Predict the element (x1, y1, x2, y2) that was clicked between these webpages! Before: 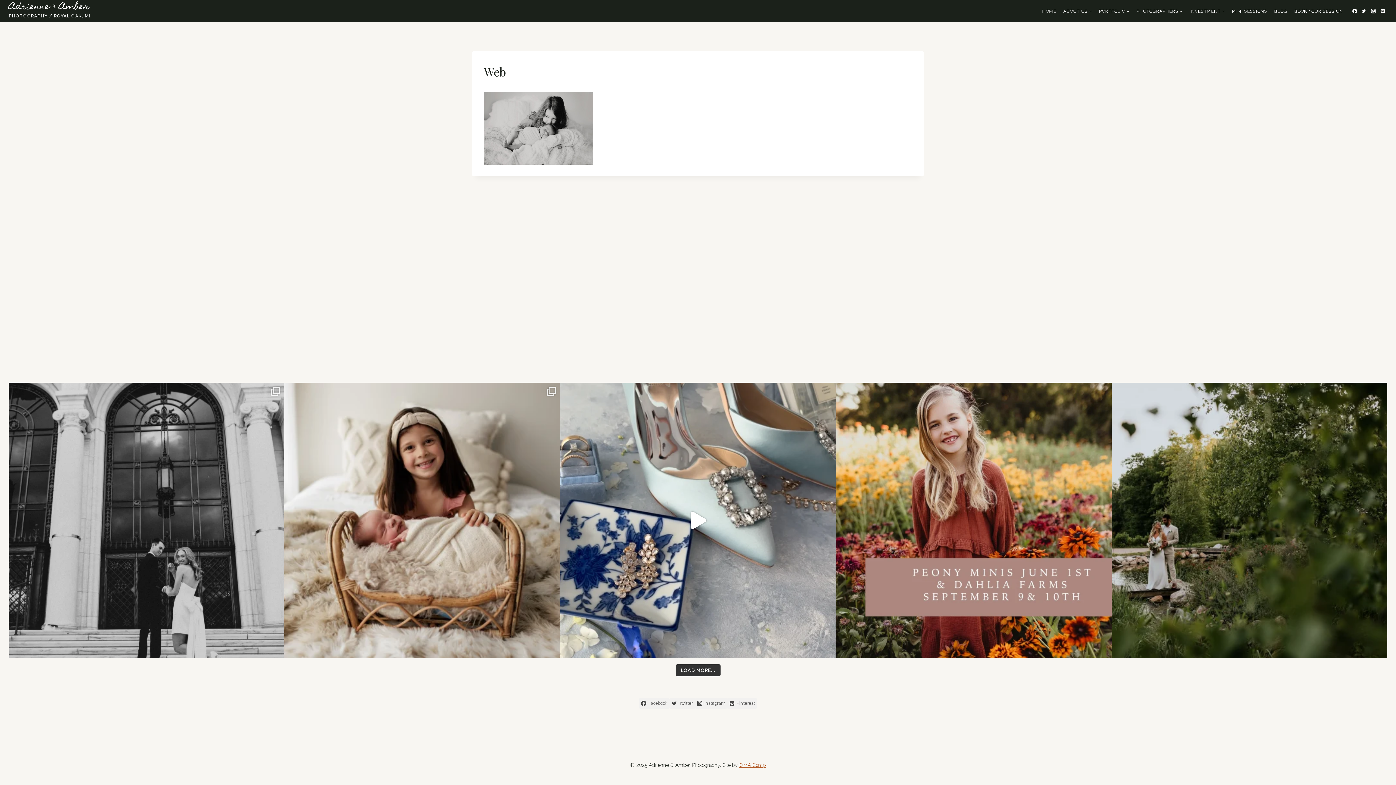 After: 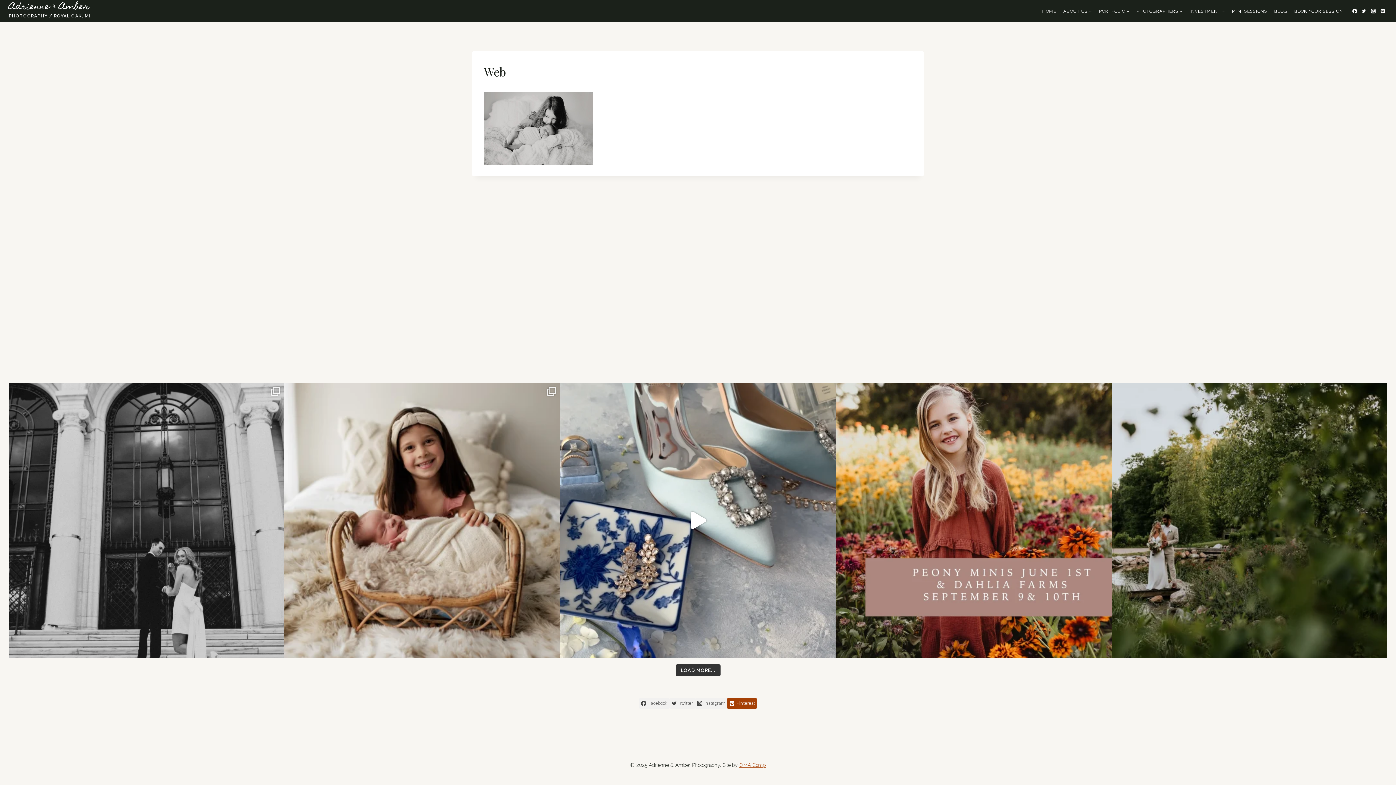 Action: bbox: (727, 698, 757, 709) label: Pinterest